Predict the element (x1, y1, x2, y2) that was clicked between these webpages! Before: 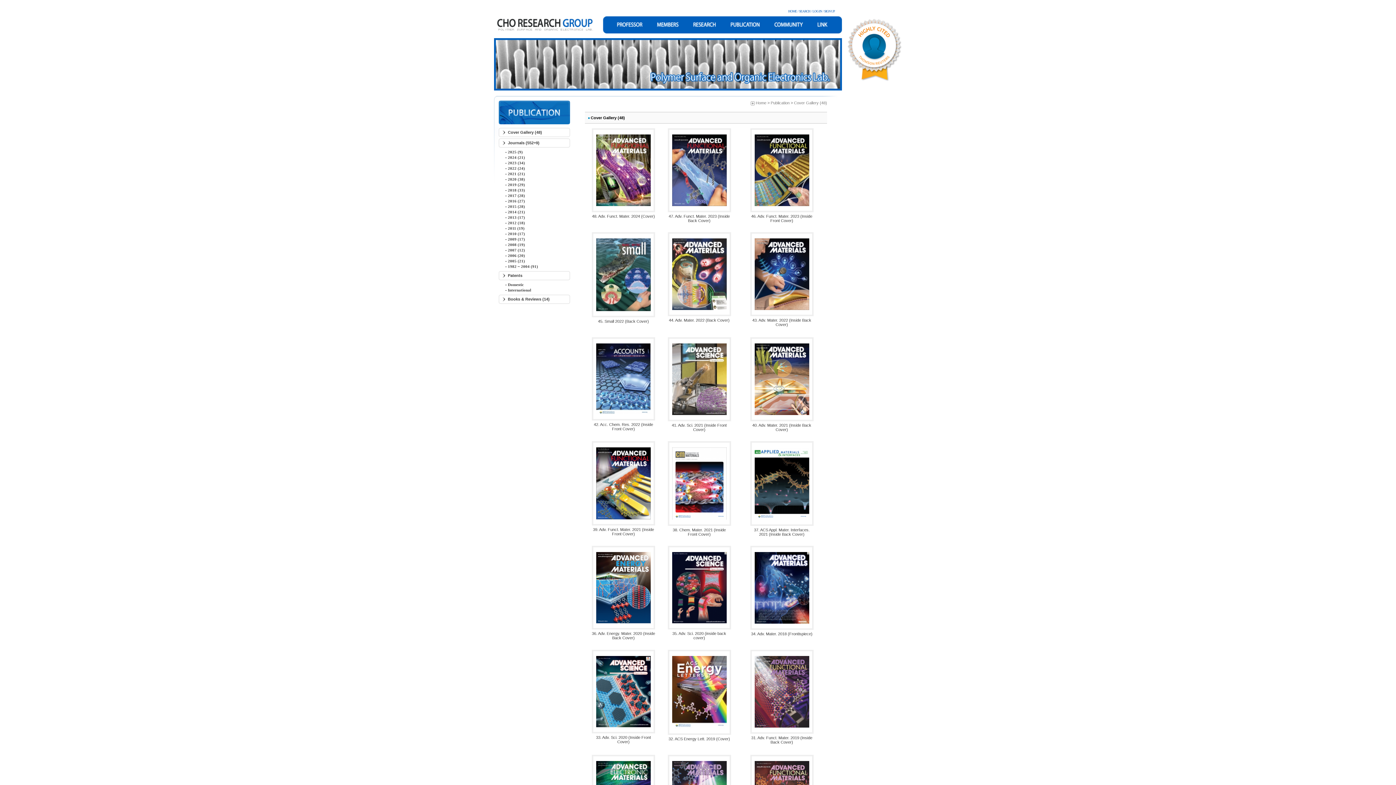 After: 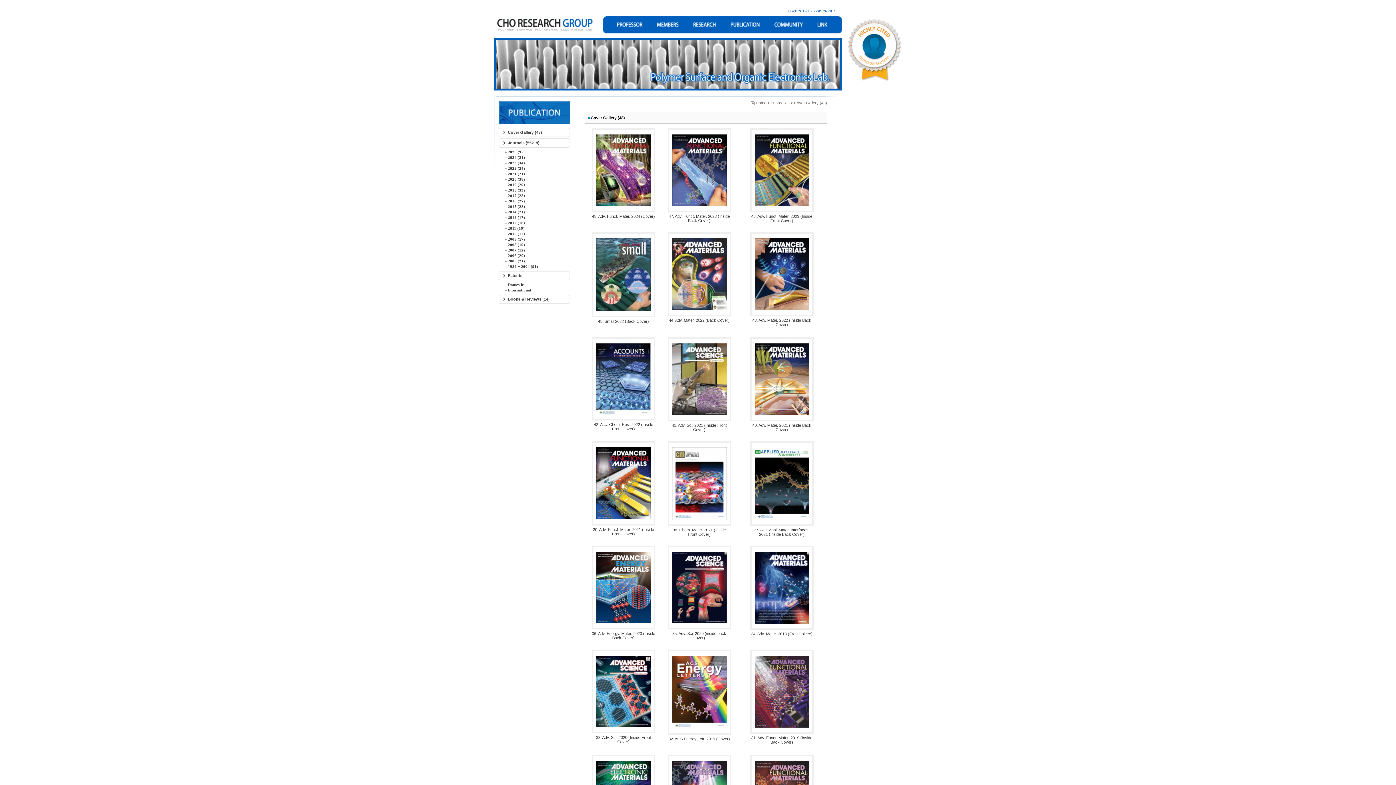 Action: label: Cover Gallery (48) bbox: (794, 100, 827, 105)